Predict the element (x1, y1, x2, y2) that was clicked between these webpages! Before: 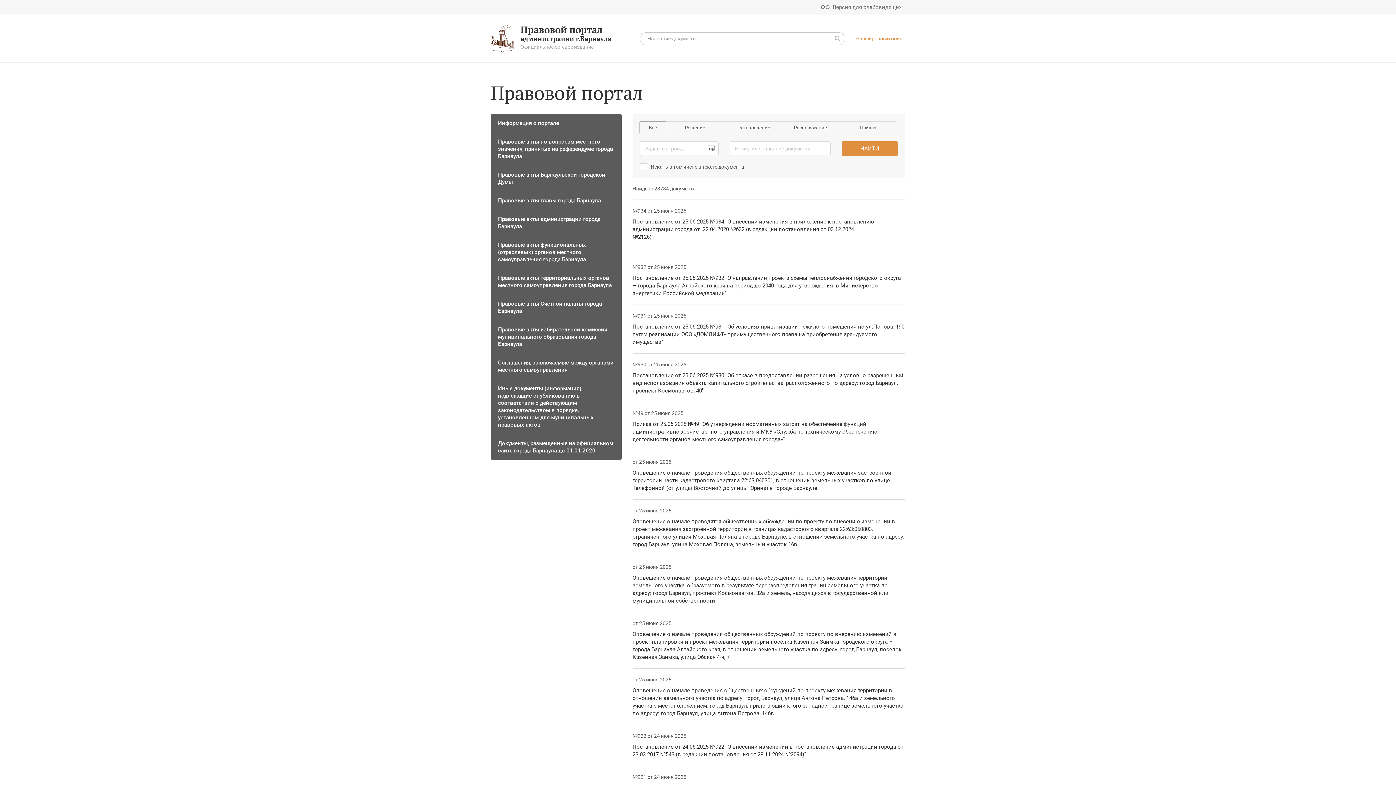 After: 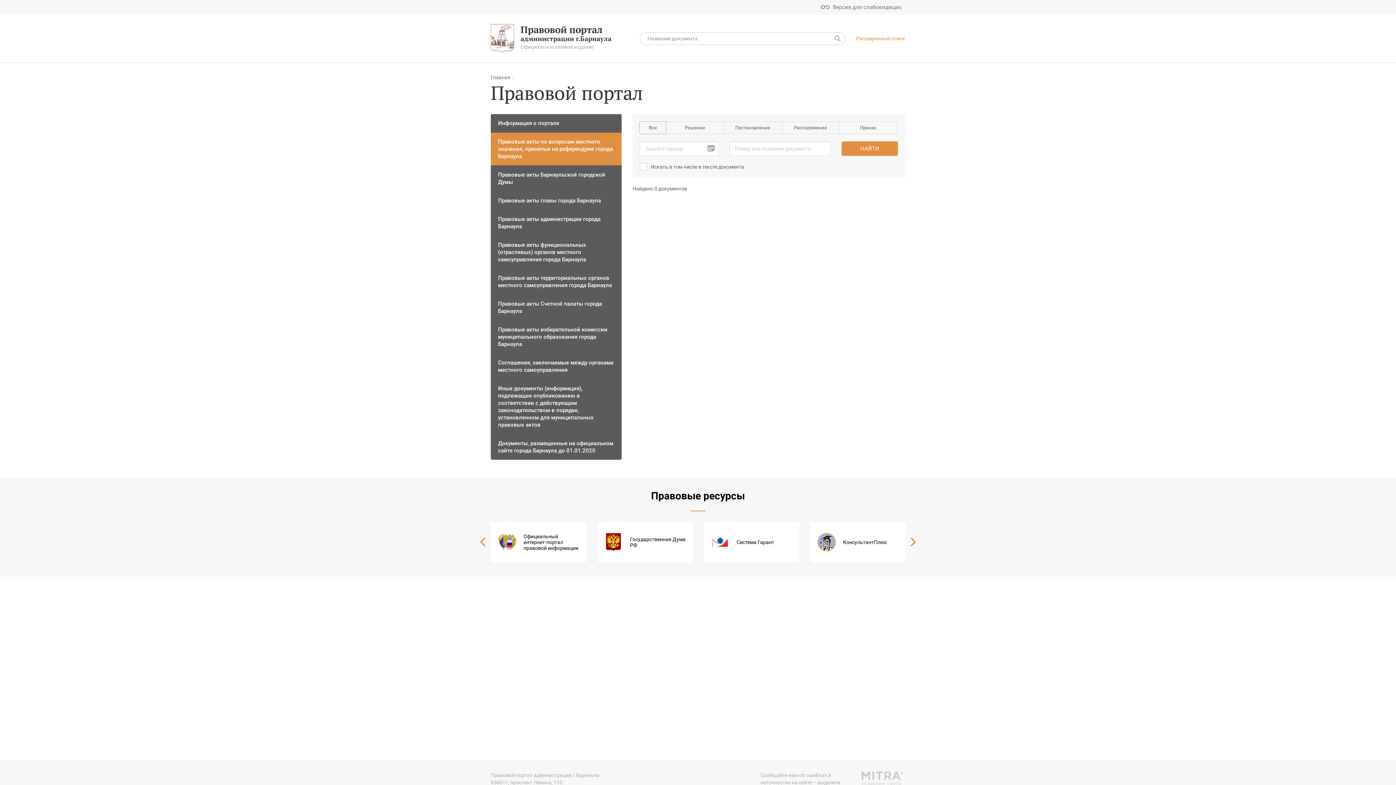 Action: bbox: (490, 132, 621, 165) label: Правовые акты по вопросам местного значения, принятые на референдуме города Барнаула